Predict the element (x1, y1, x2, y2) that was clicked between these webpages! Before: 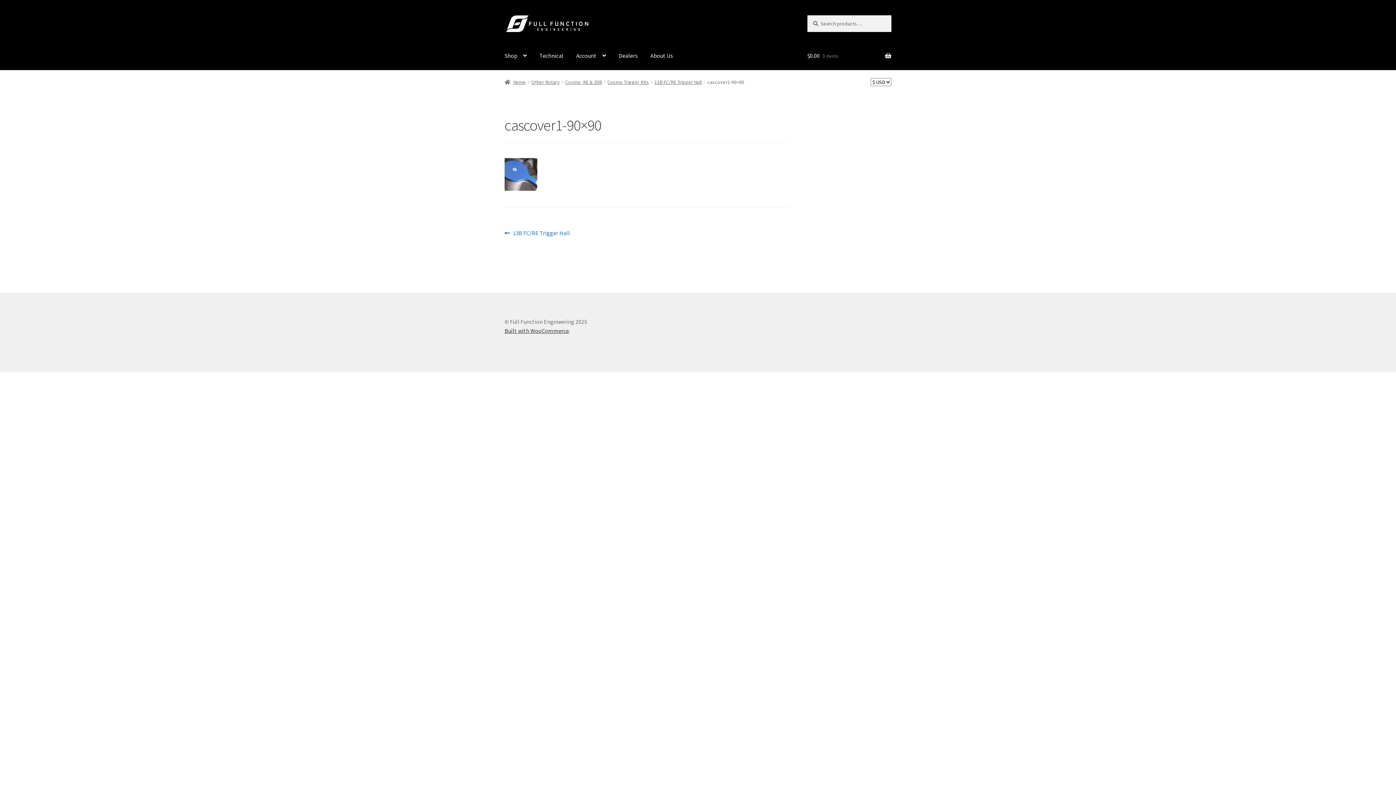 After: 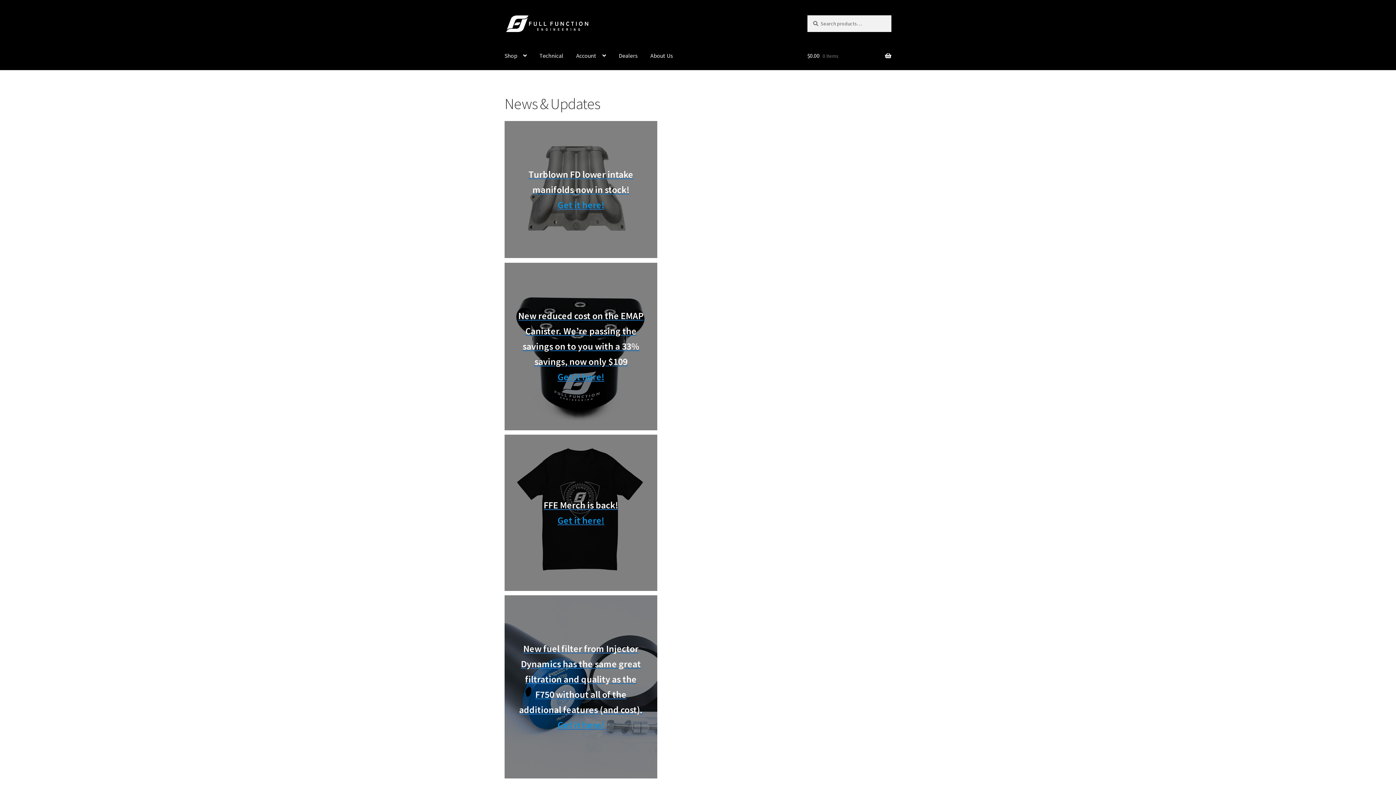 Action: bbox: (504, 15, 790, 33)